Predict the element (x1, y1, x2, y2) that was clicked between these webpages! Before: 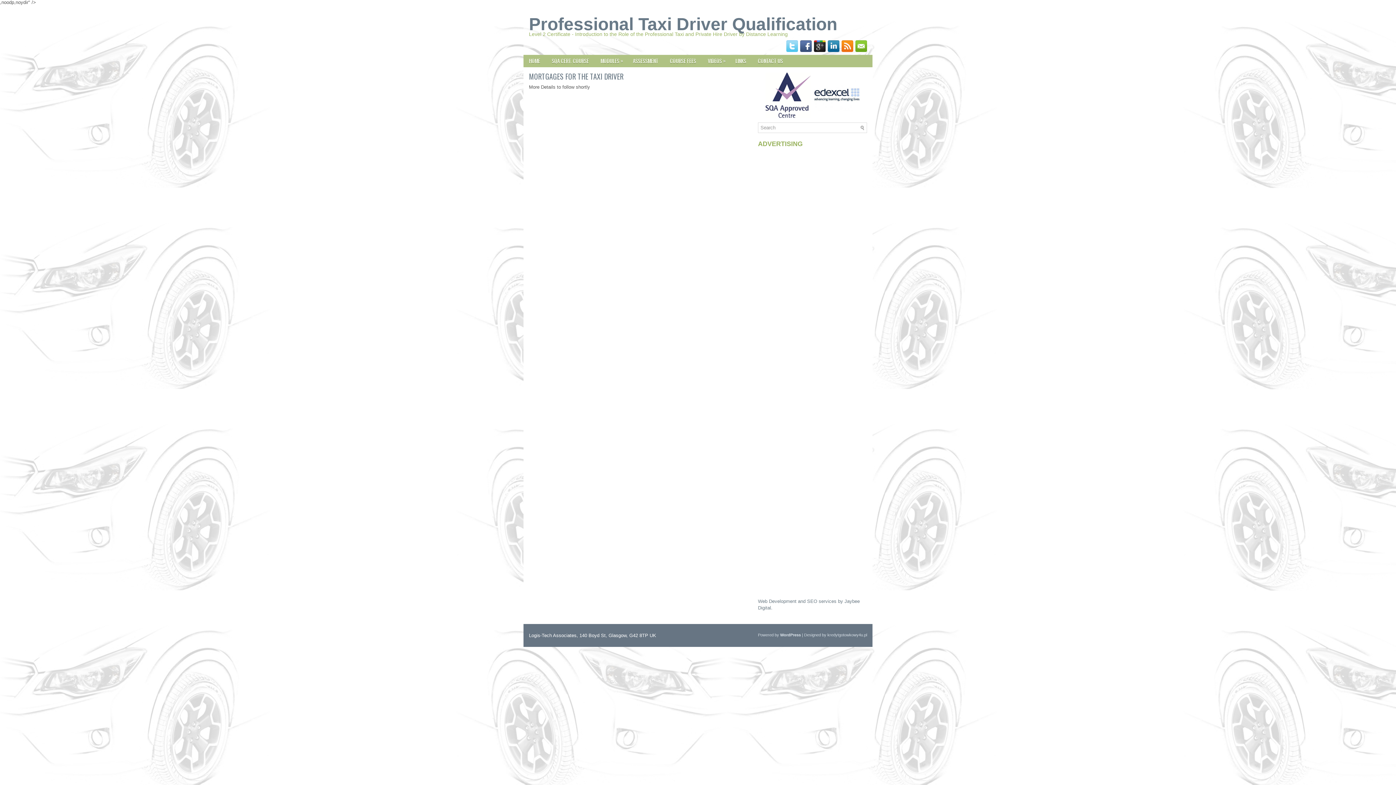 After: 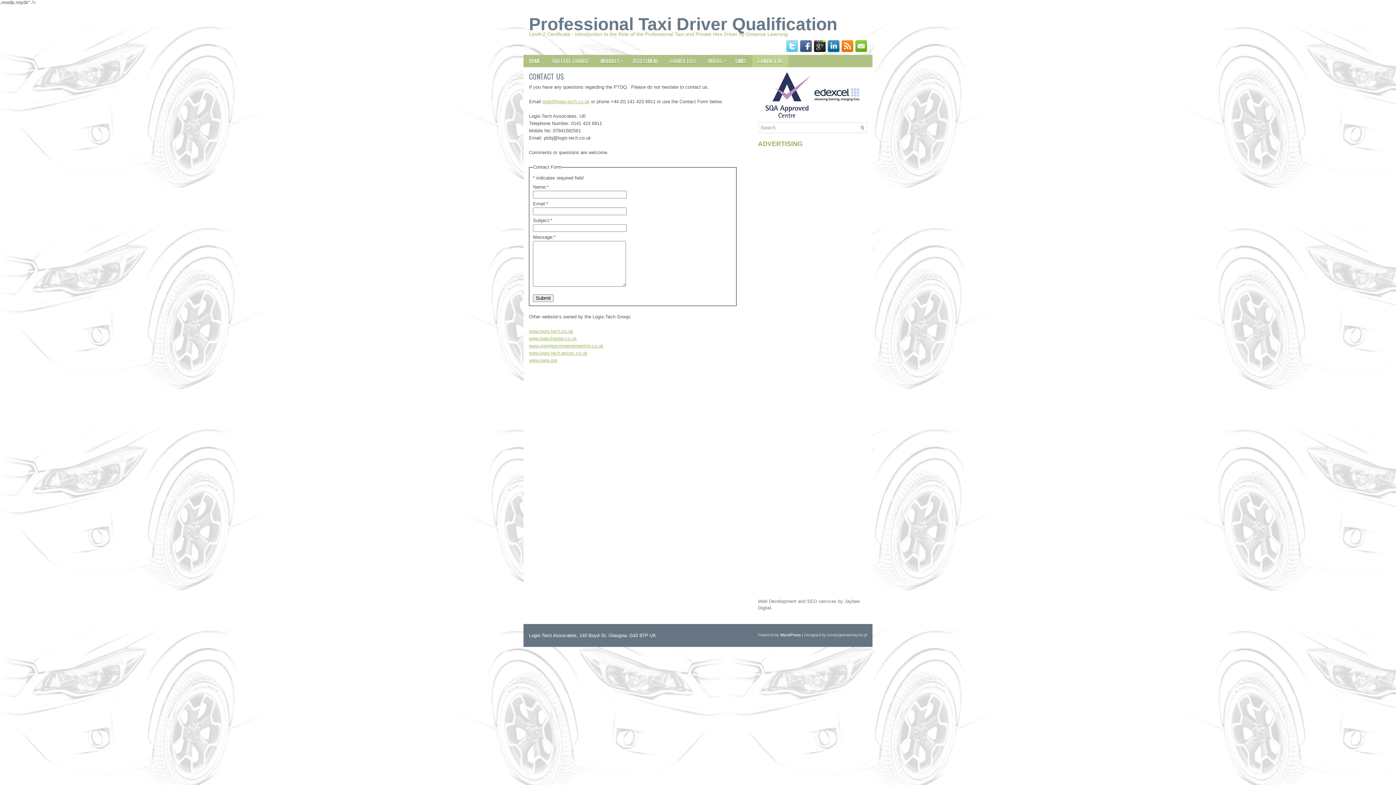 Action: label: CONTACT US bbox: (752, 54, 788, 67)